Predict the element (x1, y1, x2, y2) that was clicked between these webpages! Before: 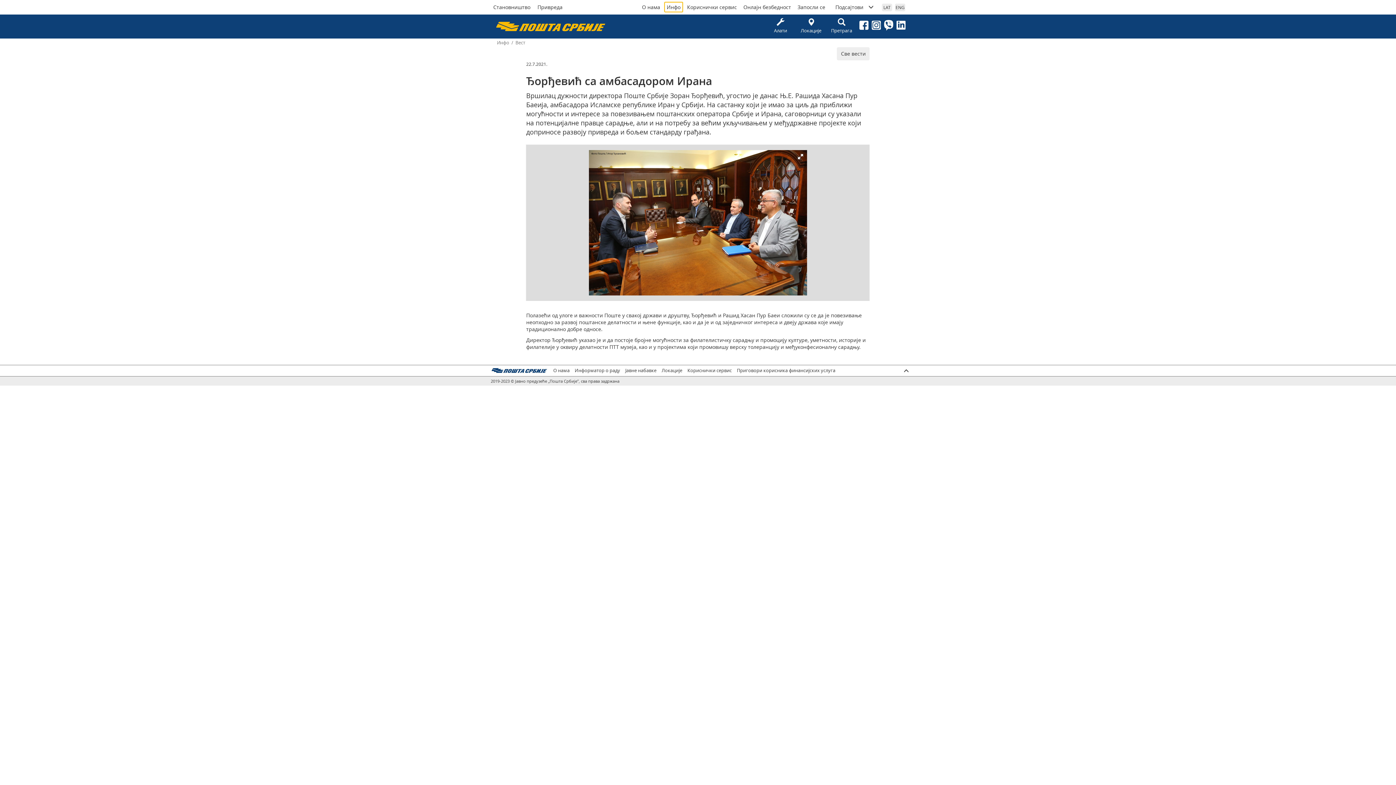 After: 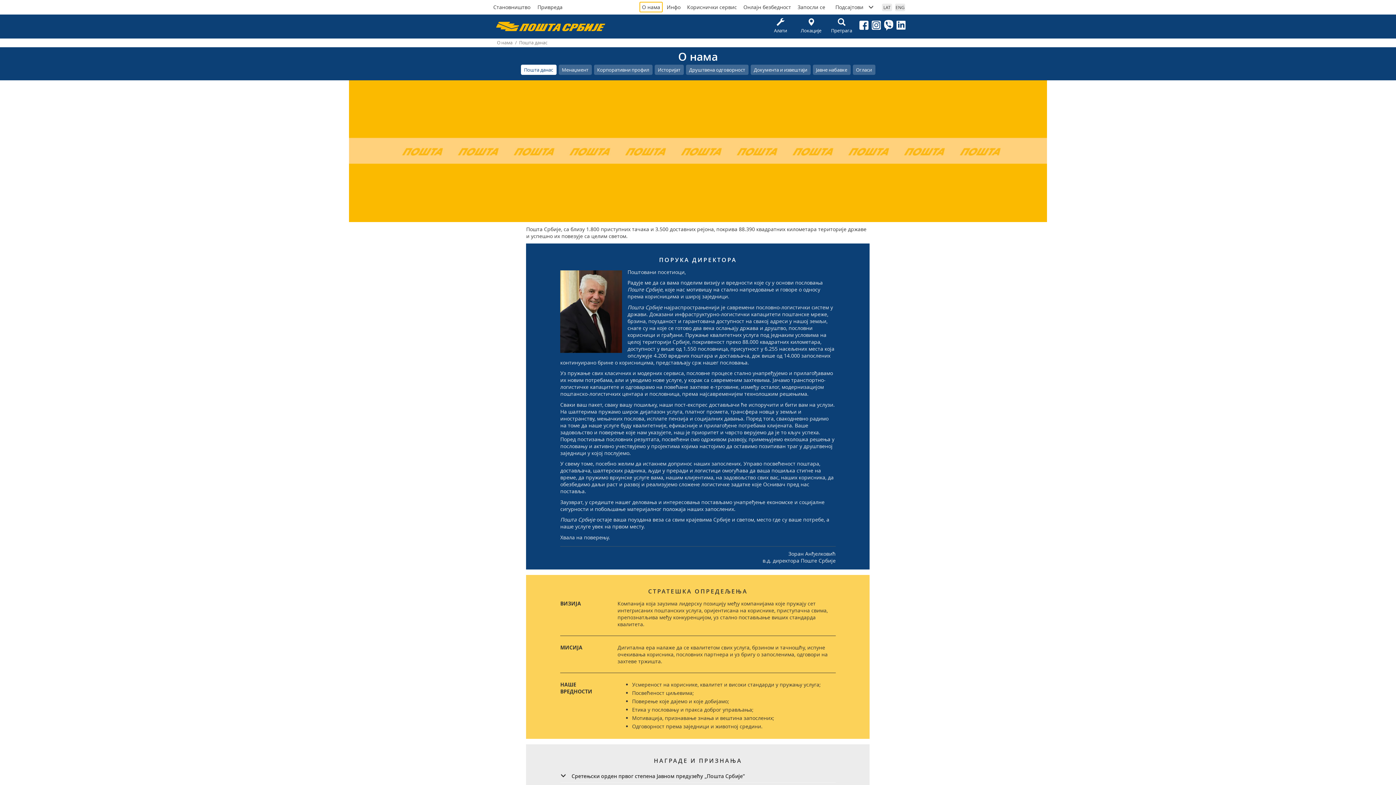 Action: label: О нама bbox: (639, 1, 662, 12)